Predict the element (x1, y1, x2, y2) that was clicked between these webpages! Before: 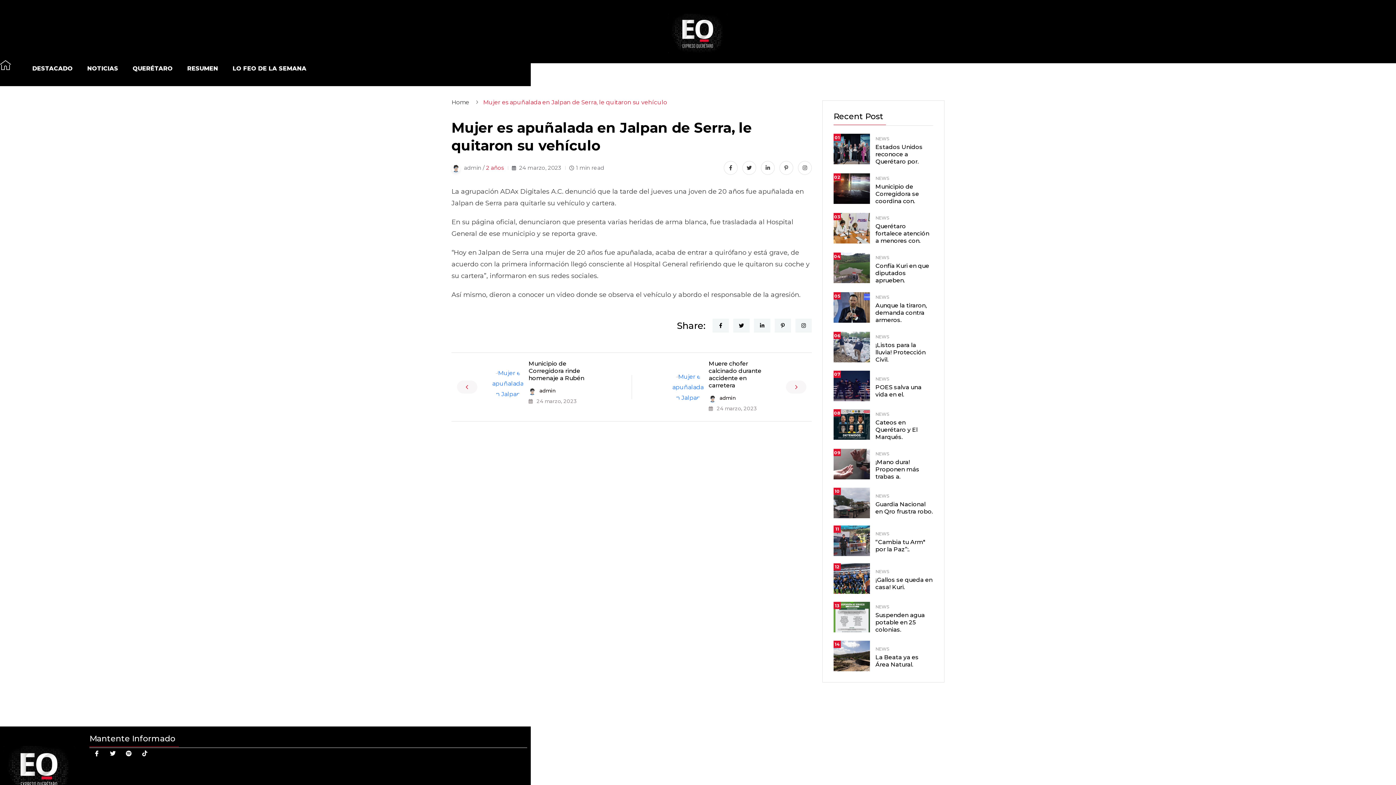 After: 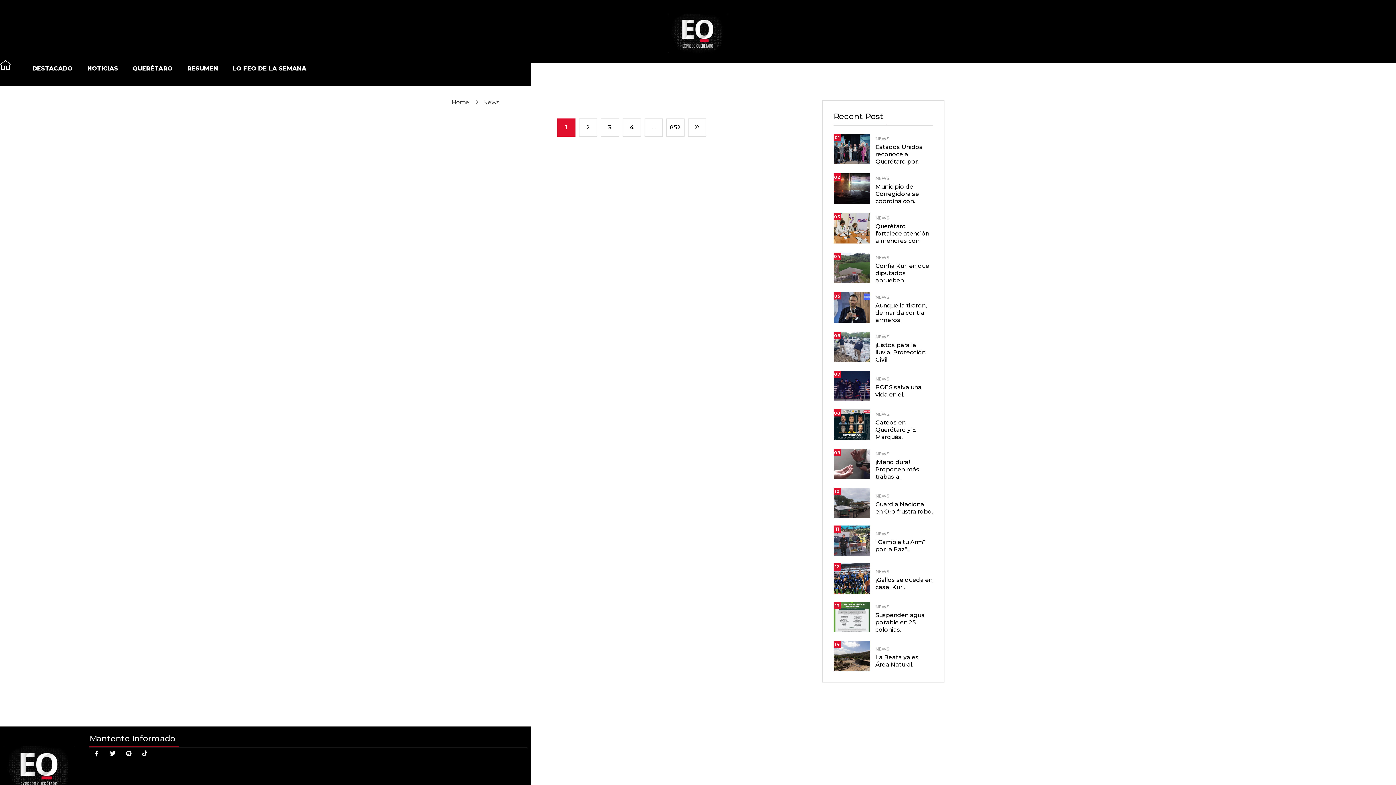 Action: label: NEWS bbox: (875, 647, 889, 651)